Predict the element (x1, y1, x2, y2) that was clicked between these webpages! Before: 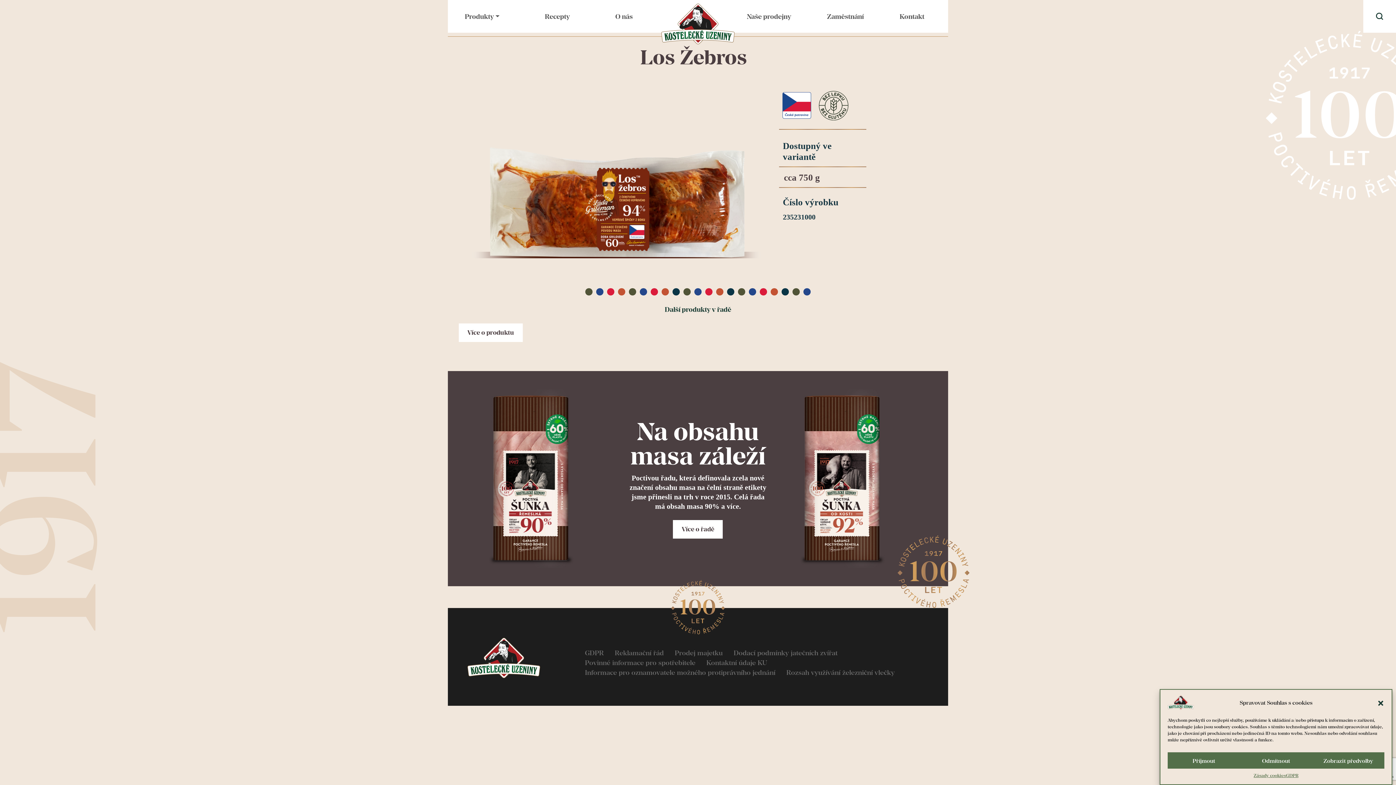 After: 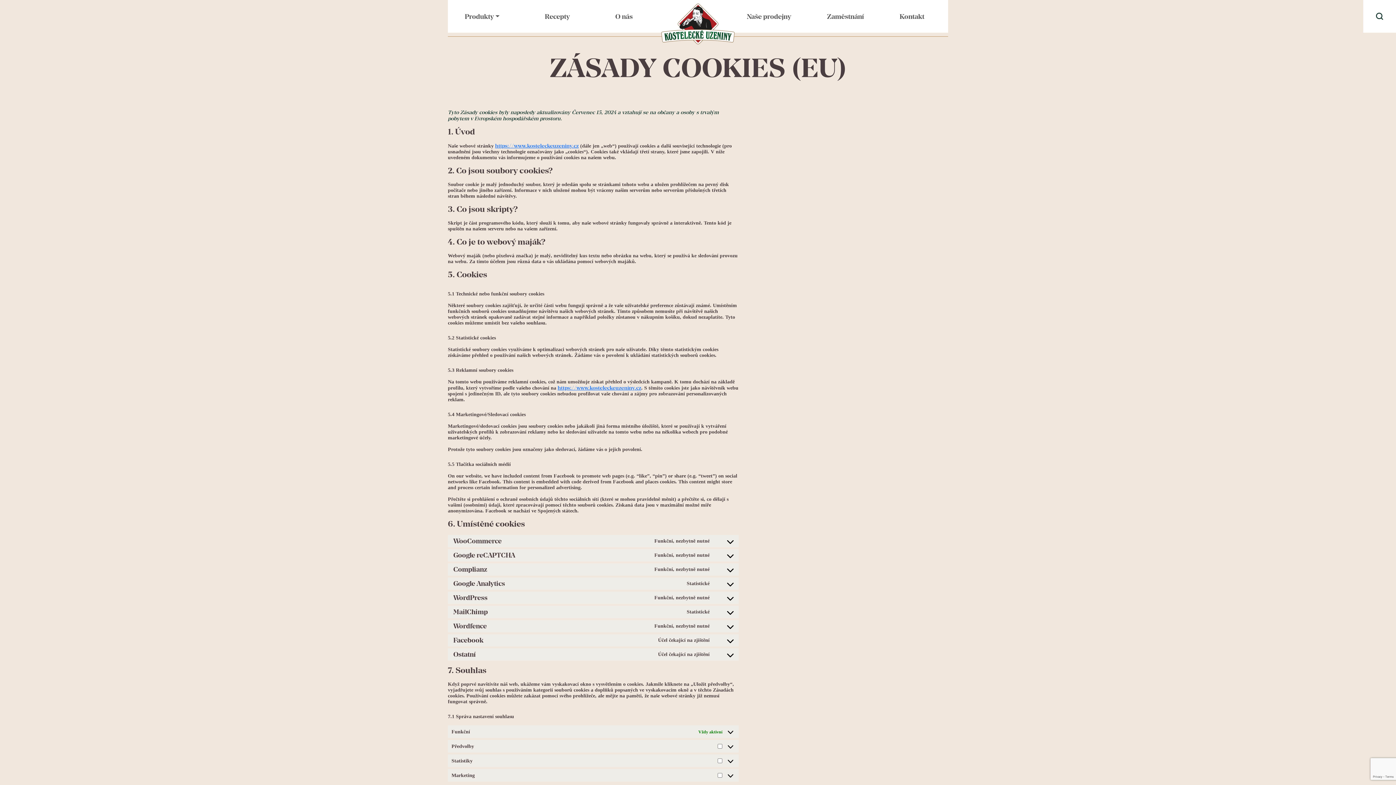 Action: label: Zásady cookies bbox: (1254, 772, 1286, 779)